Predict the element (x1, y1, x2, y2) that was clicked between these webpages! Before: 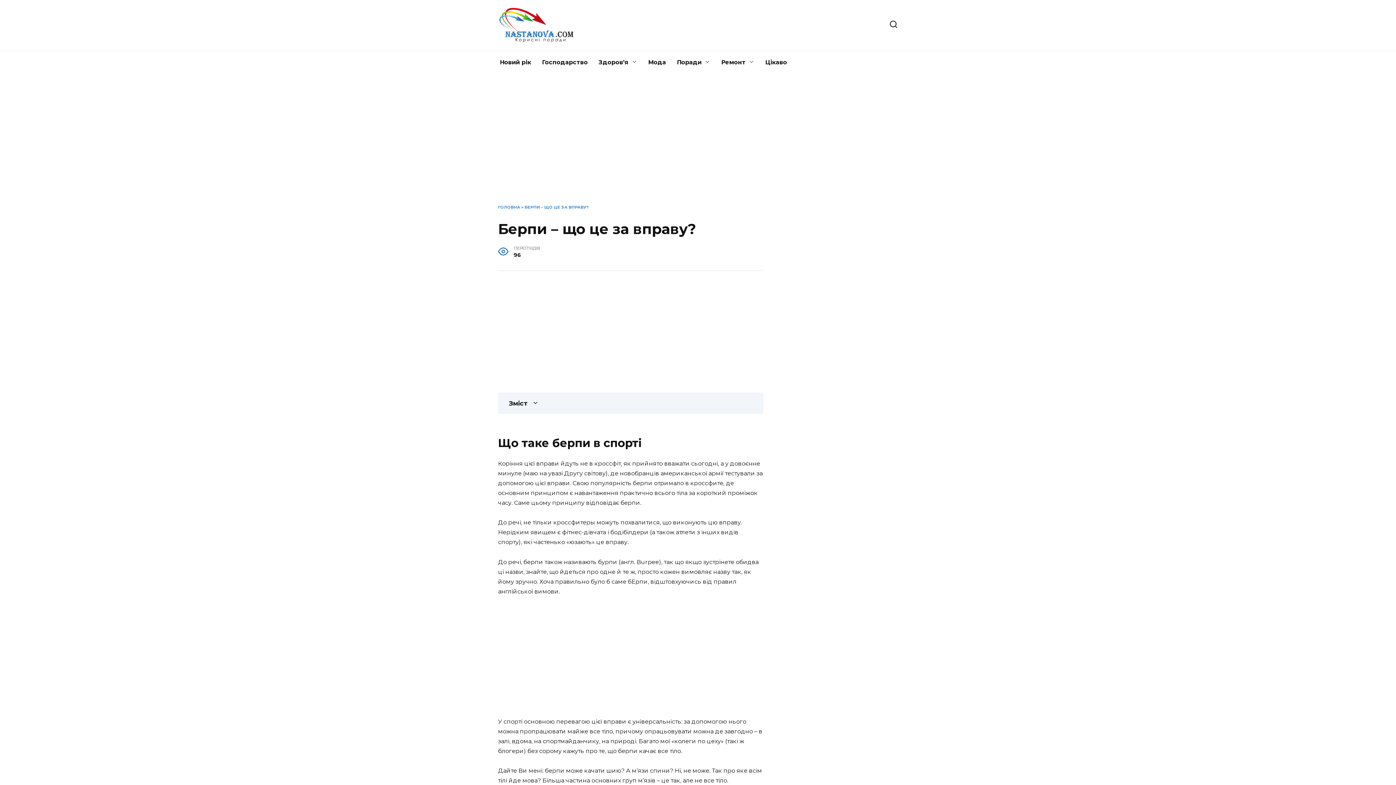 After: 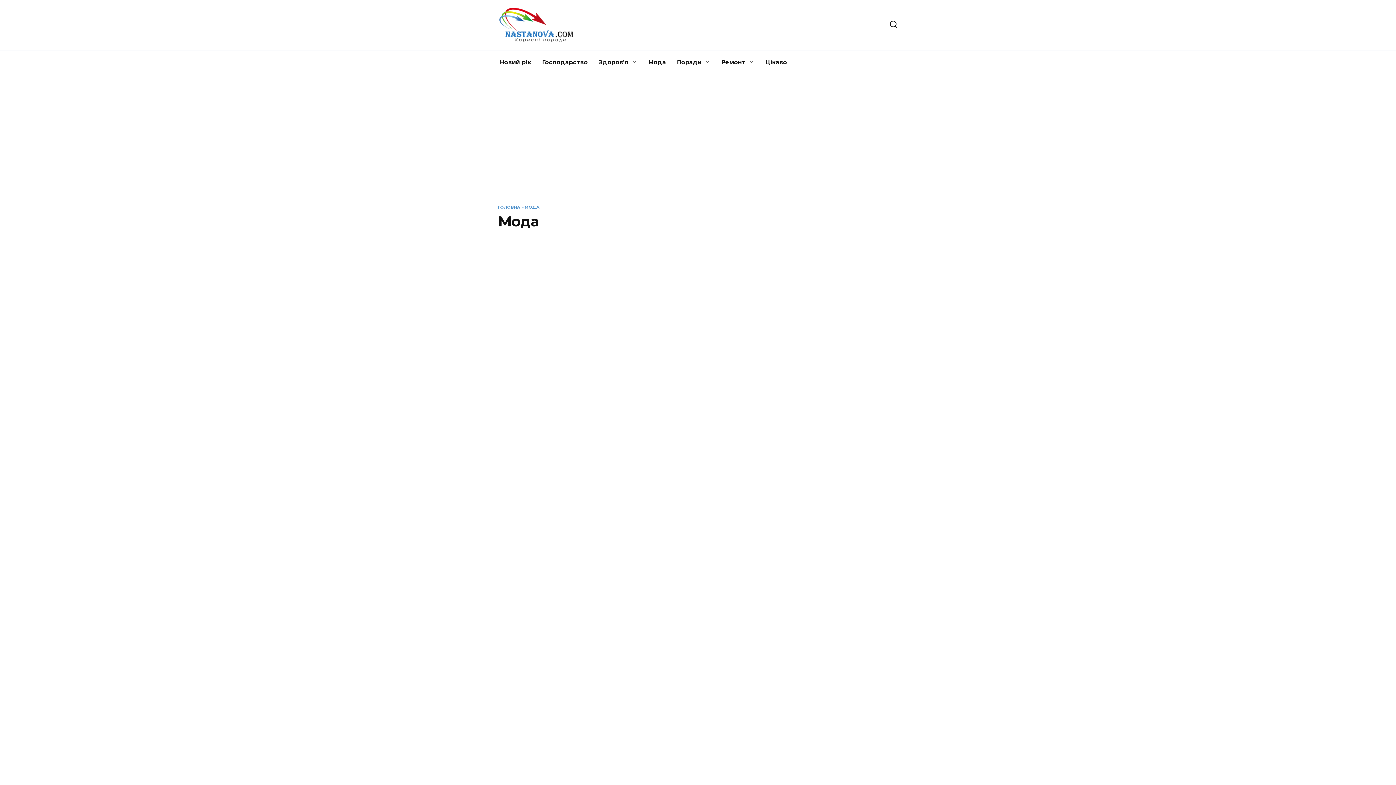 Action: label: Мода bbox: (642, 50, 671, 74)